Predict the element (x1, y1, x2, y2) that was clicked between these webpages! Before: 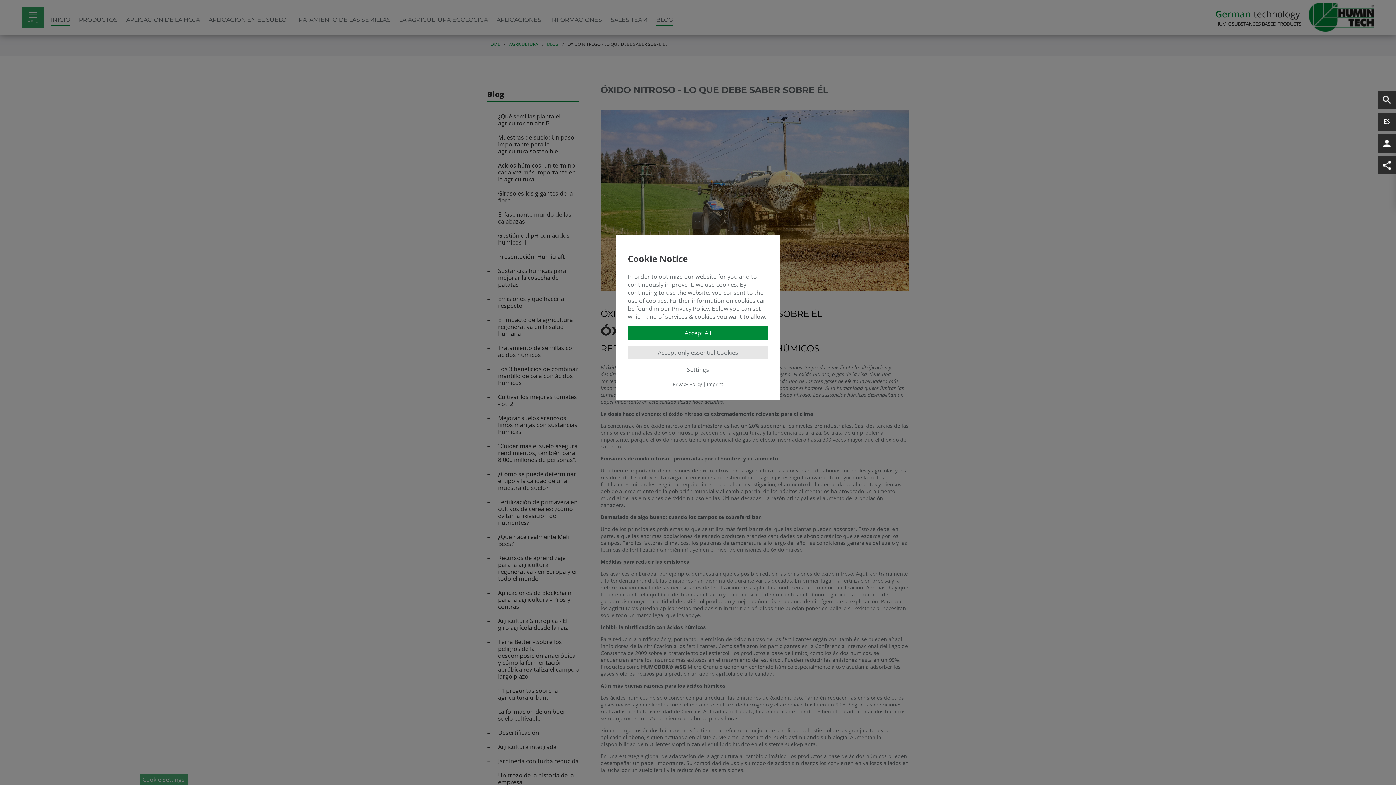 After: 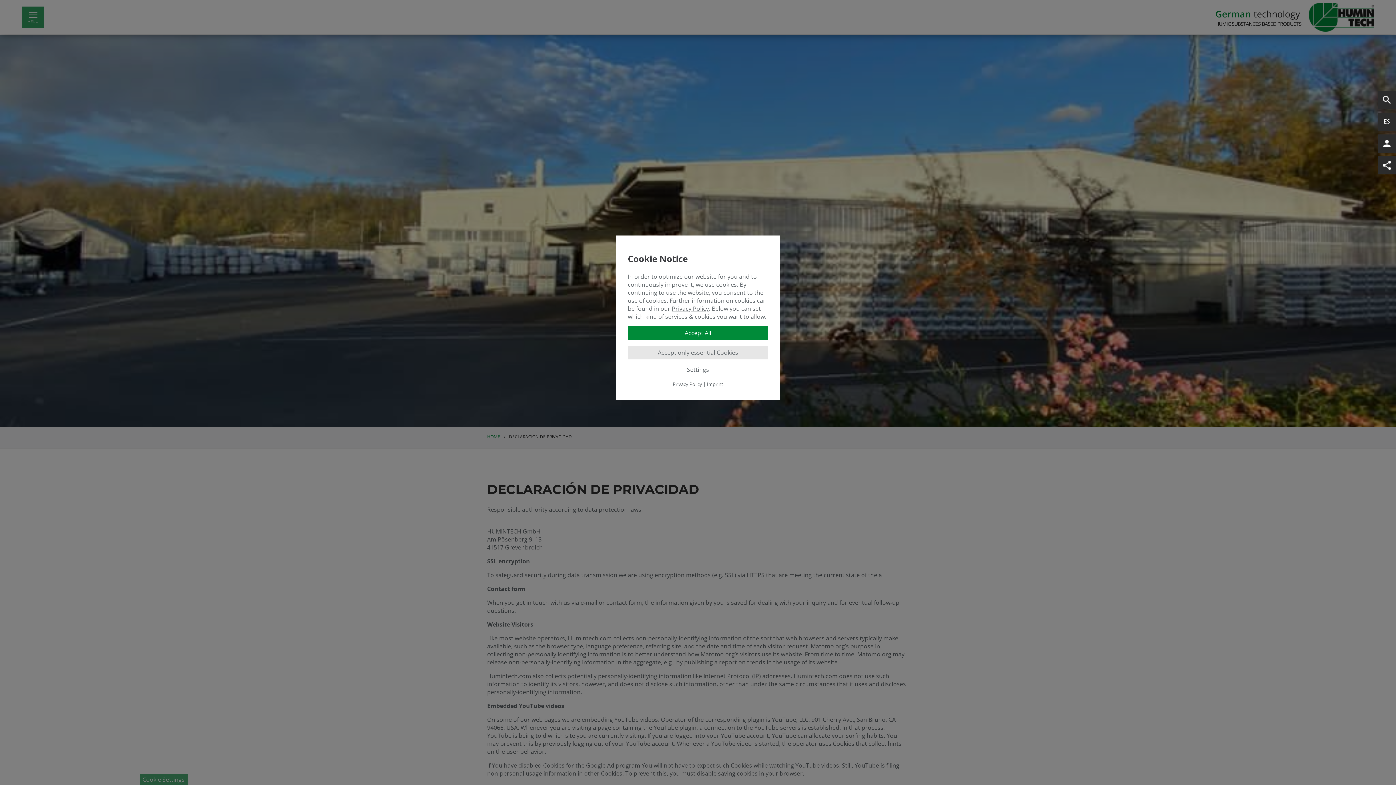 Action: bbox: (672, 304, 709, 312) label: Privacy Policy